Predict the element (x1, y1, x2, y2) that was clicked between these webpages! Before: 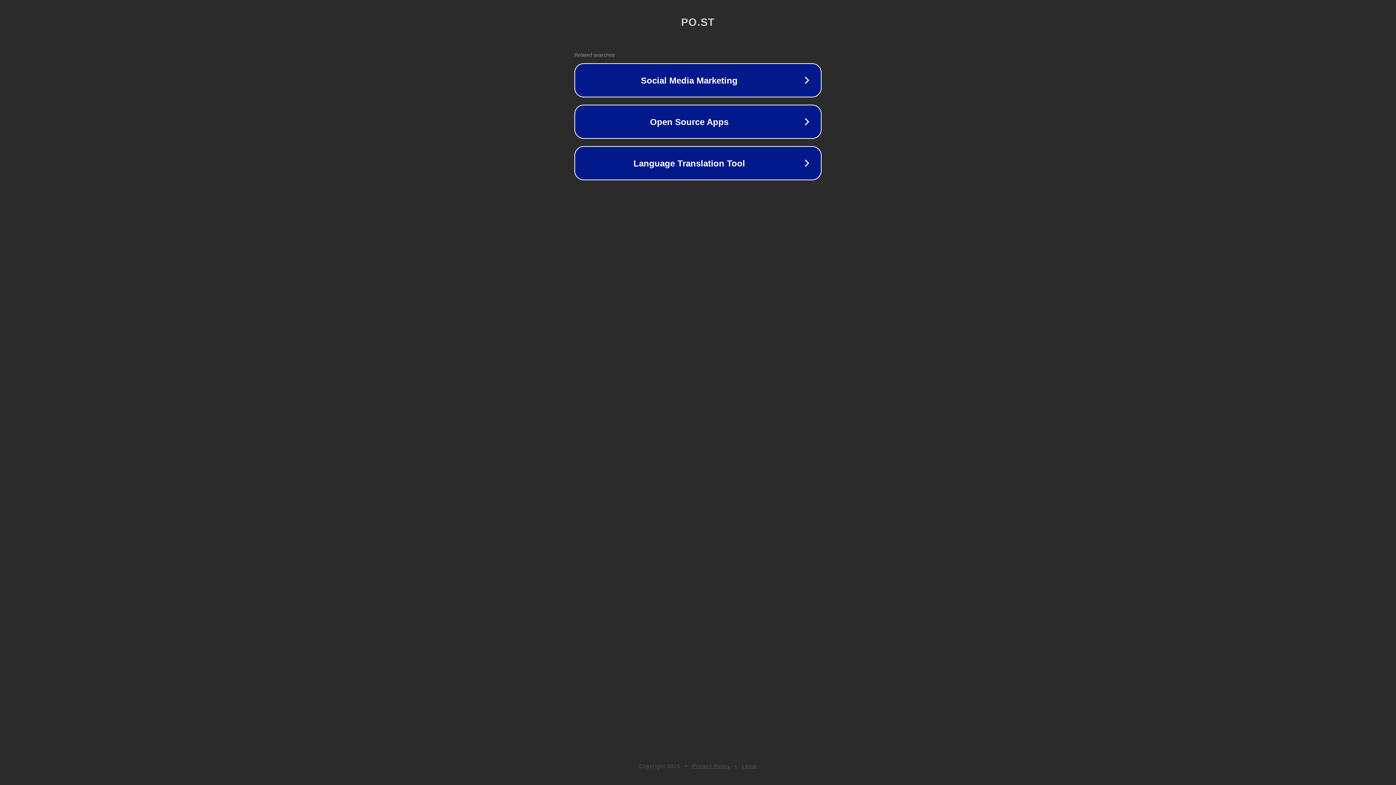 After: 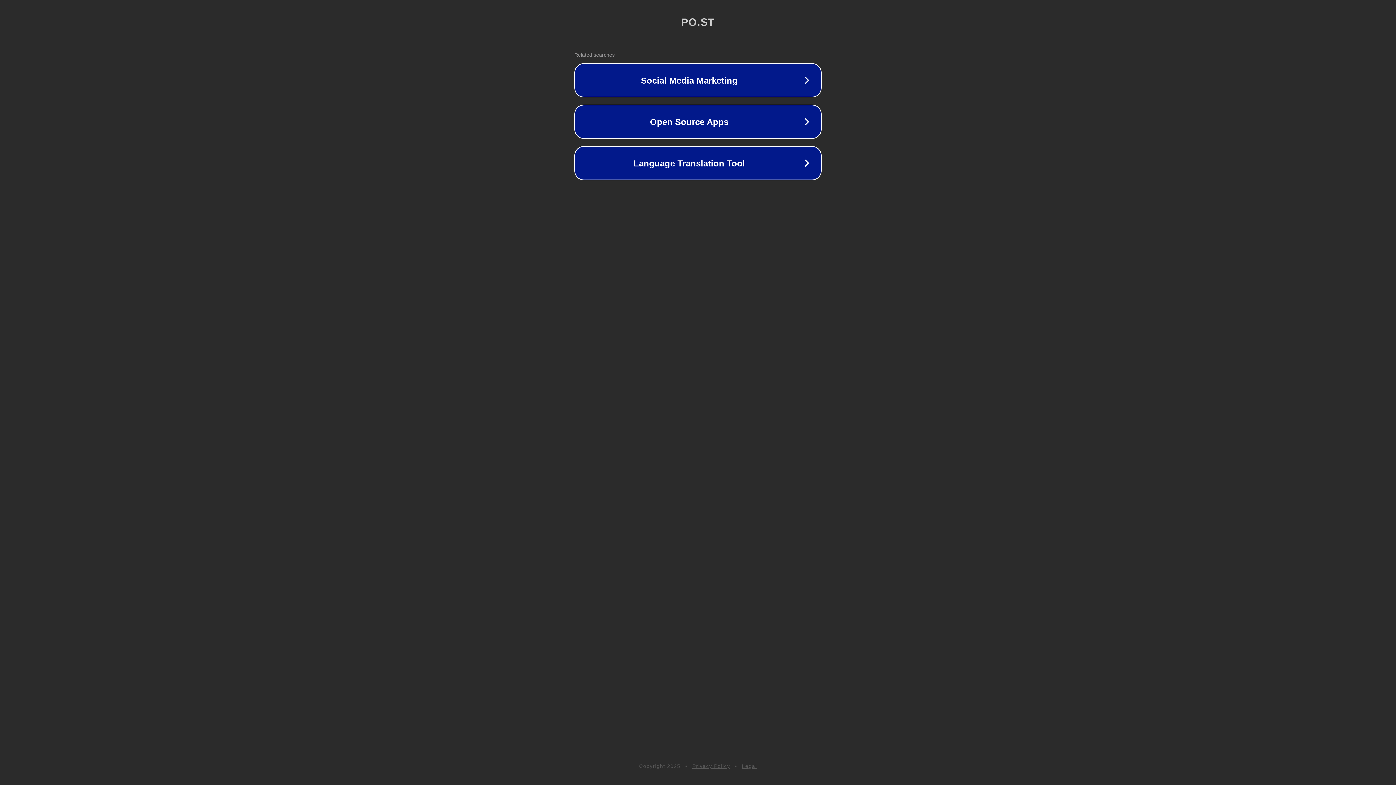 Action: label: Privacy Policy bbox: (692, 763, 730, 769)